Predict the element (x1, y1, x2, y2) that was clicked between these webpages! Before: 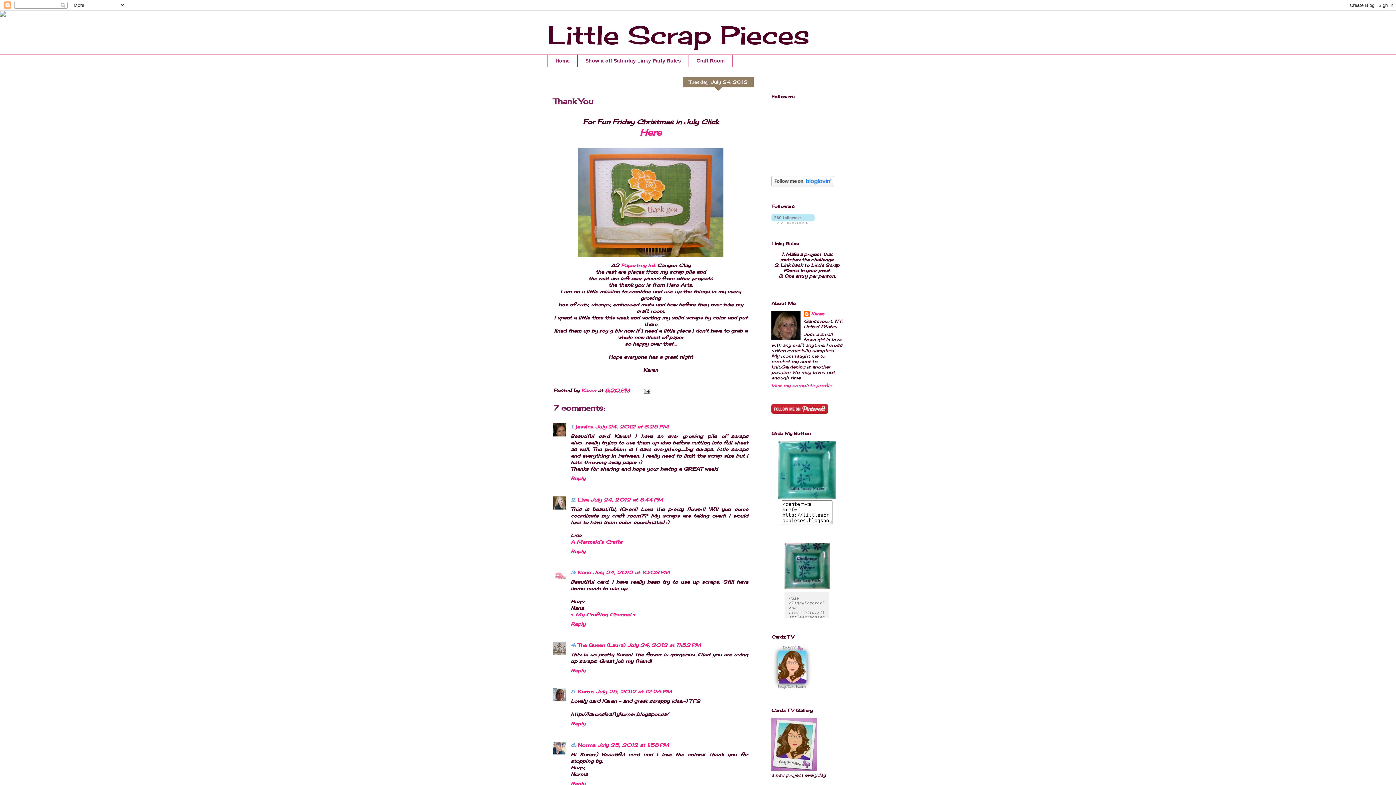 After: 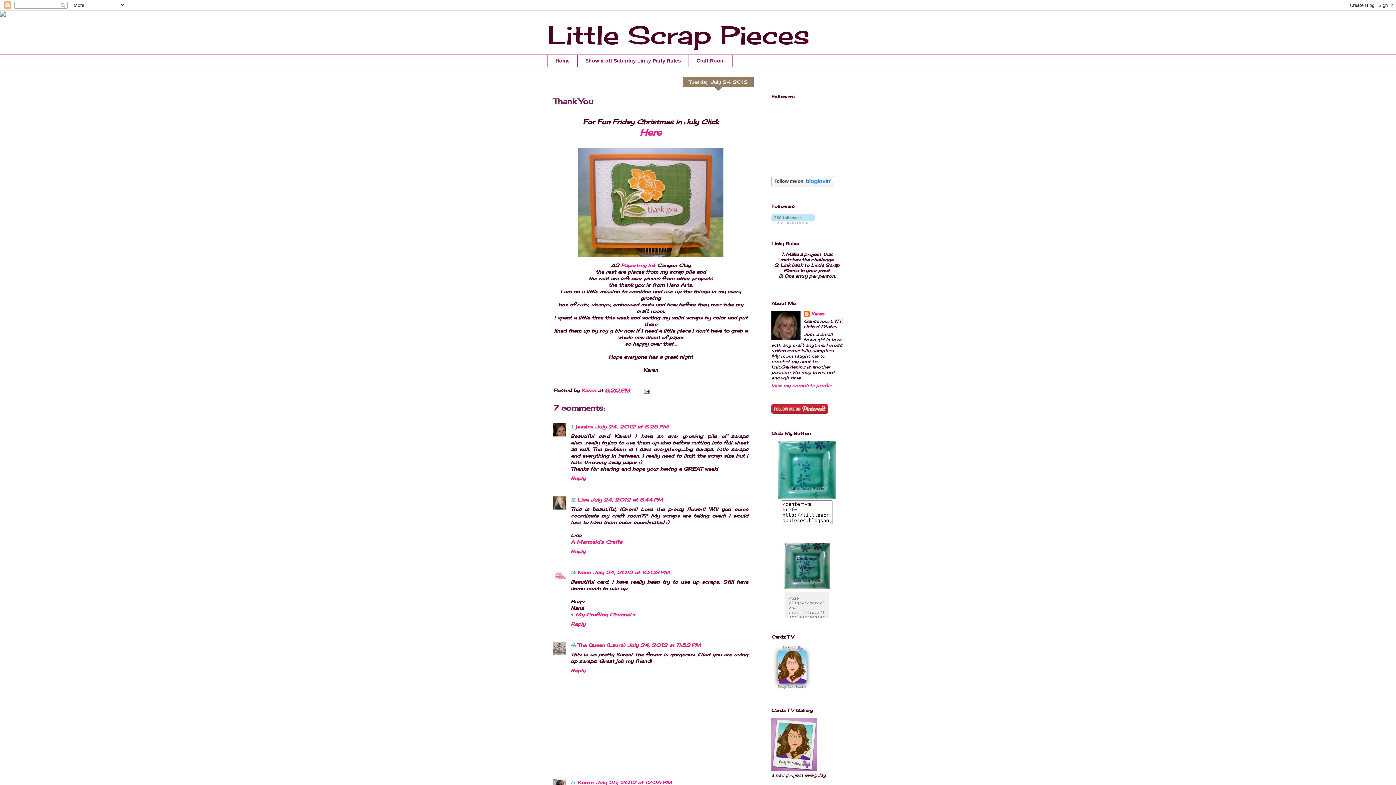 Action: label: Reply bbox: (570, 666, 587, 673)